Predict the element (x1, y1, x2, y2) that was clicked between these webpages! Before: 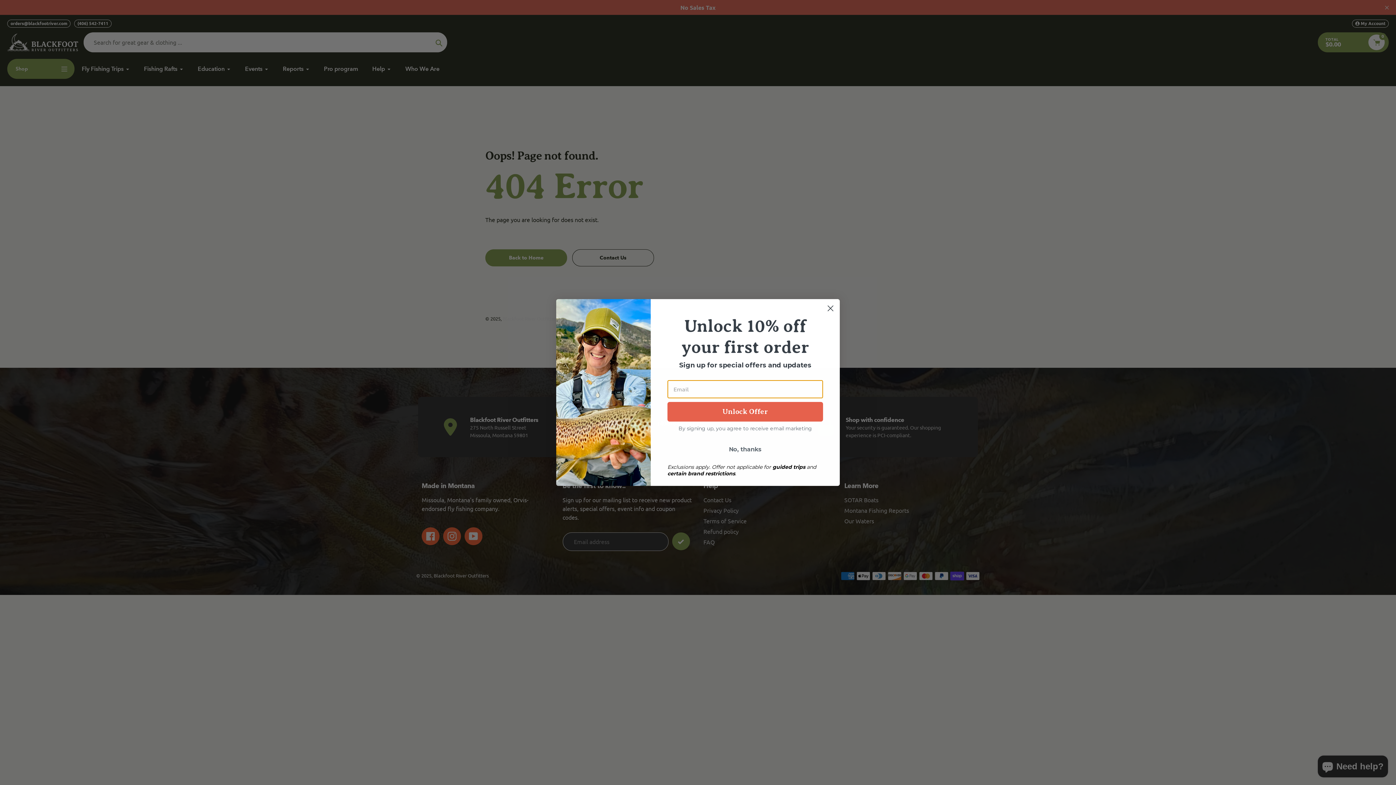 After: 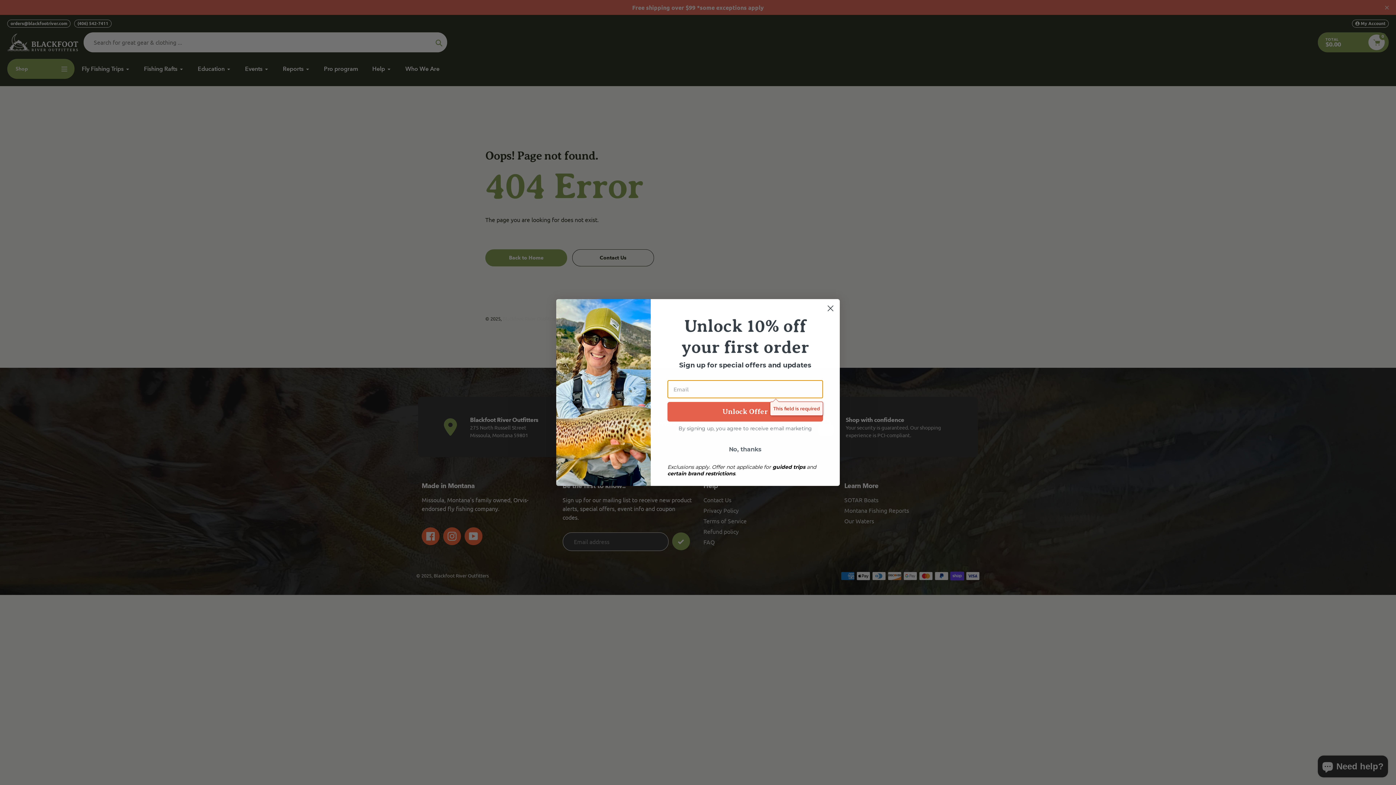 Action: label: Unlock Offer bbox: (667, 402, 823, 421)